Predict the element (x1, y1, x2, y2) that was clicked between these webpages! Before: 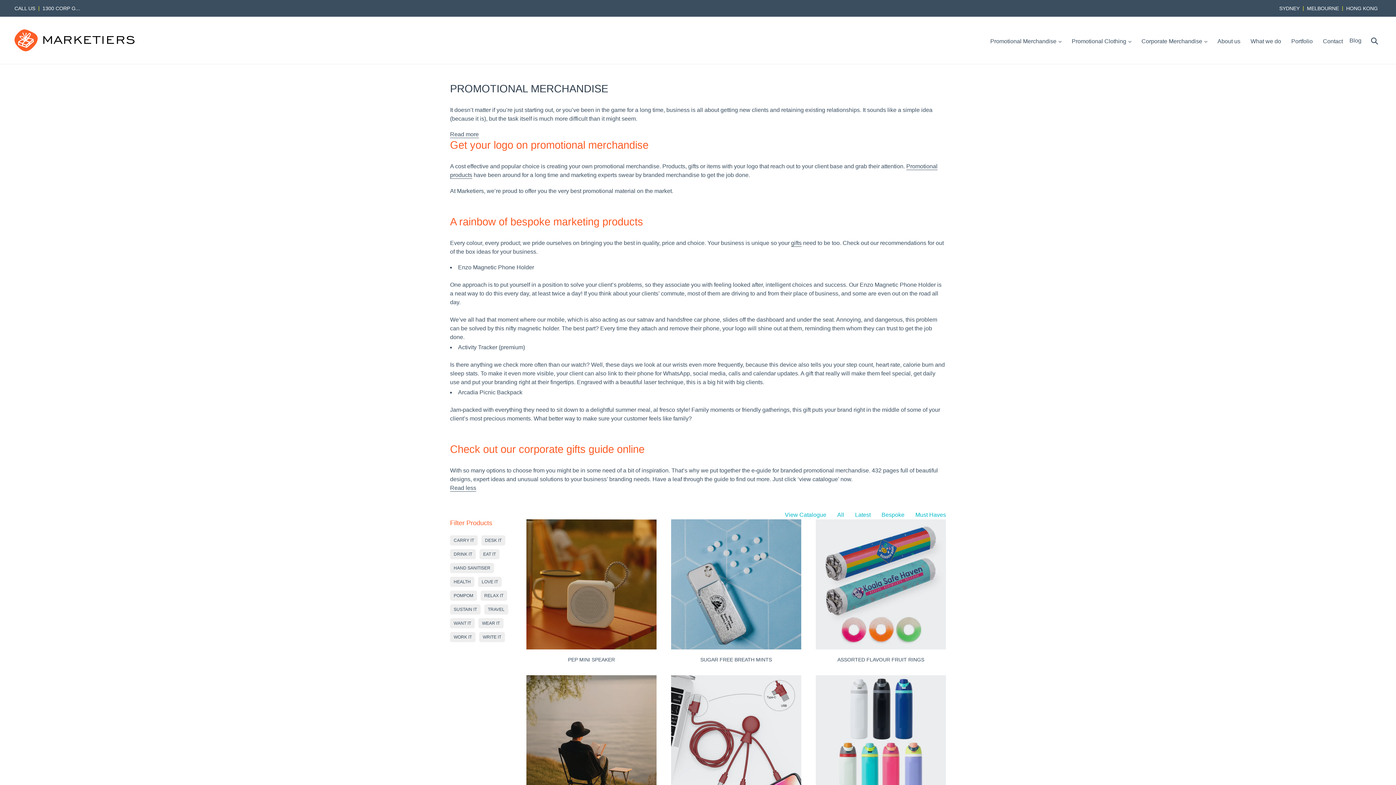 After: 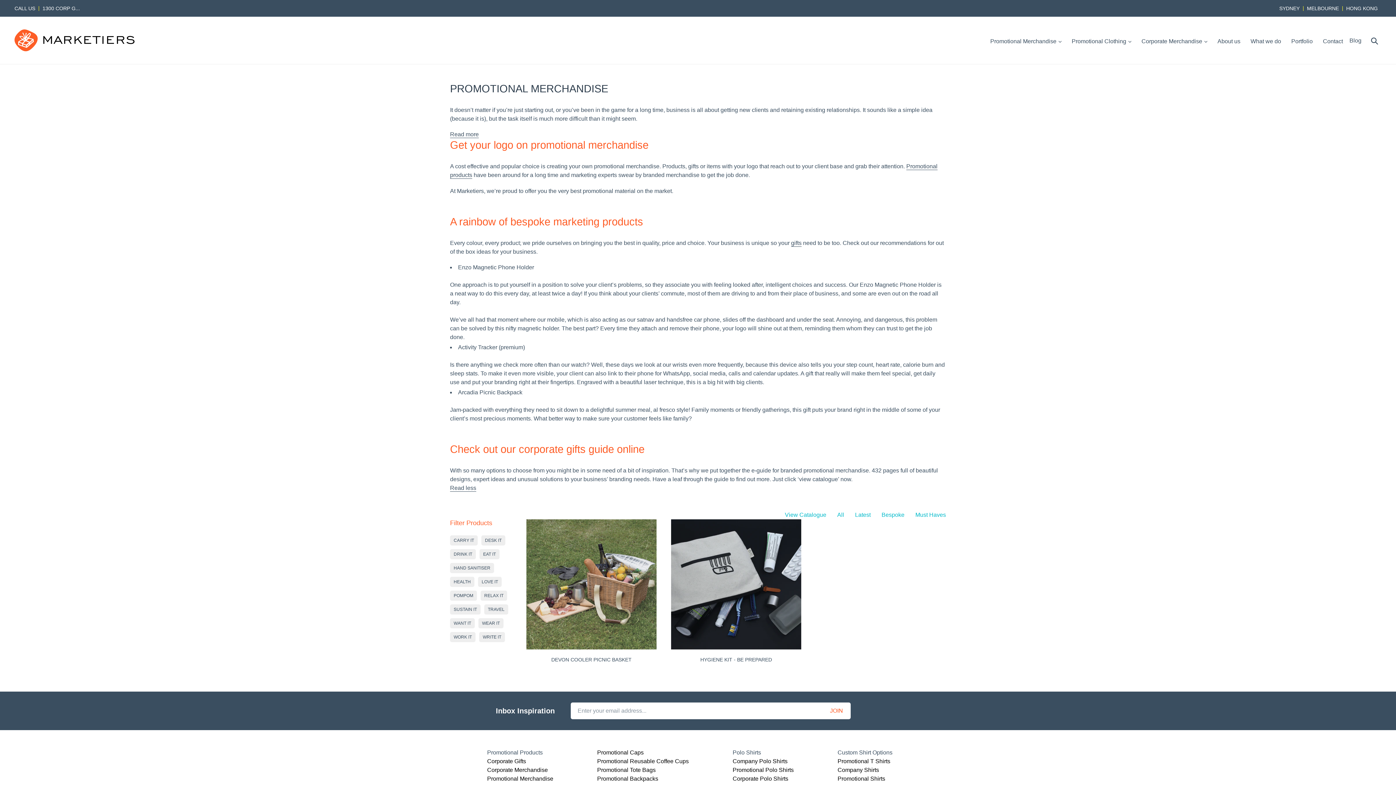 Action: bbox: (450, 563, 494, 573) label: HAND SANITISER